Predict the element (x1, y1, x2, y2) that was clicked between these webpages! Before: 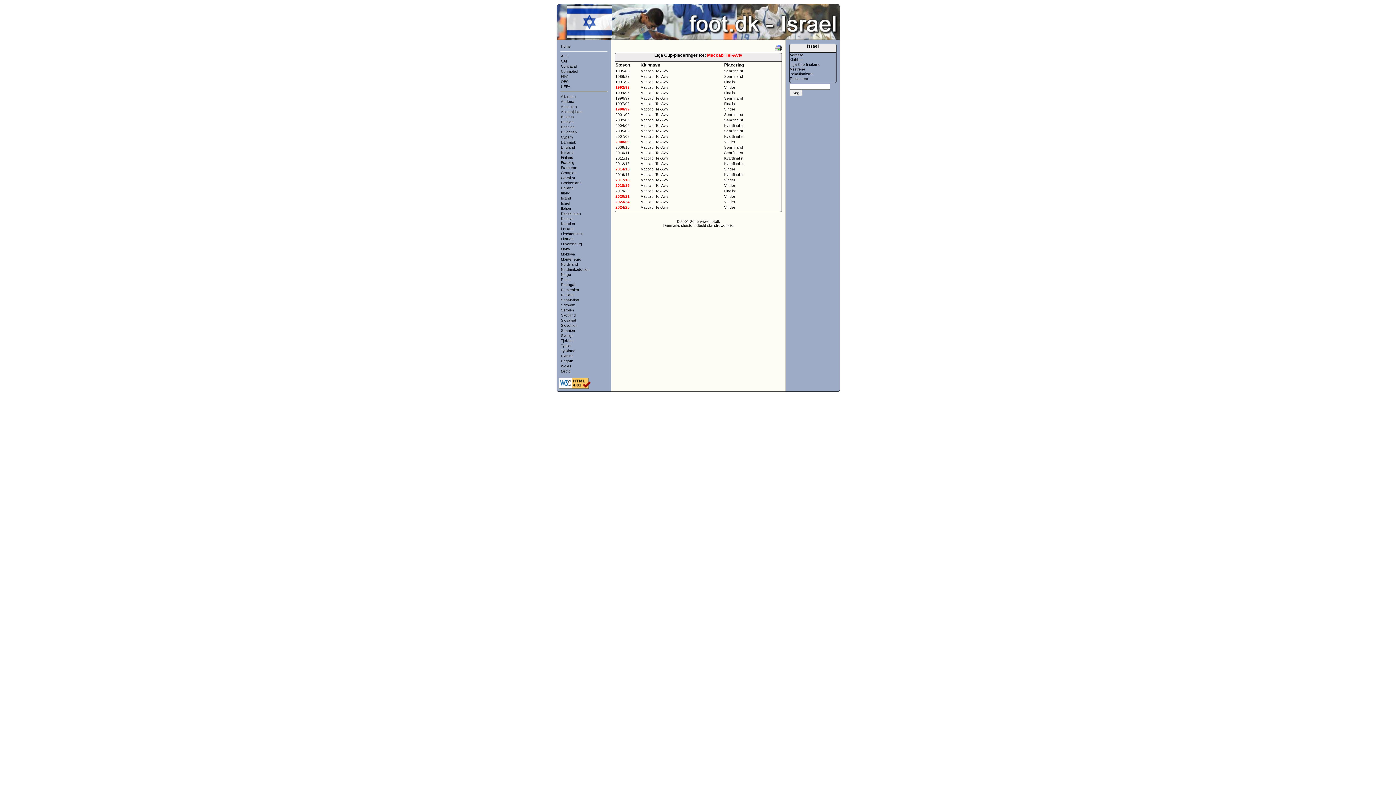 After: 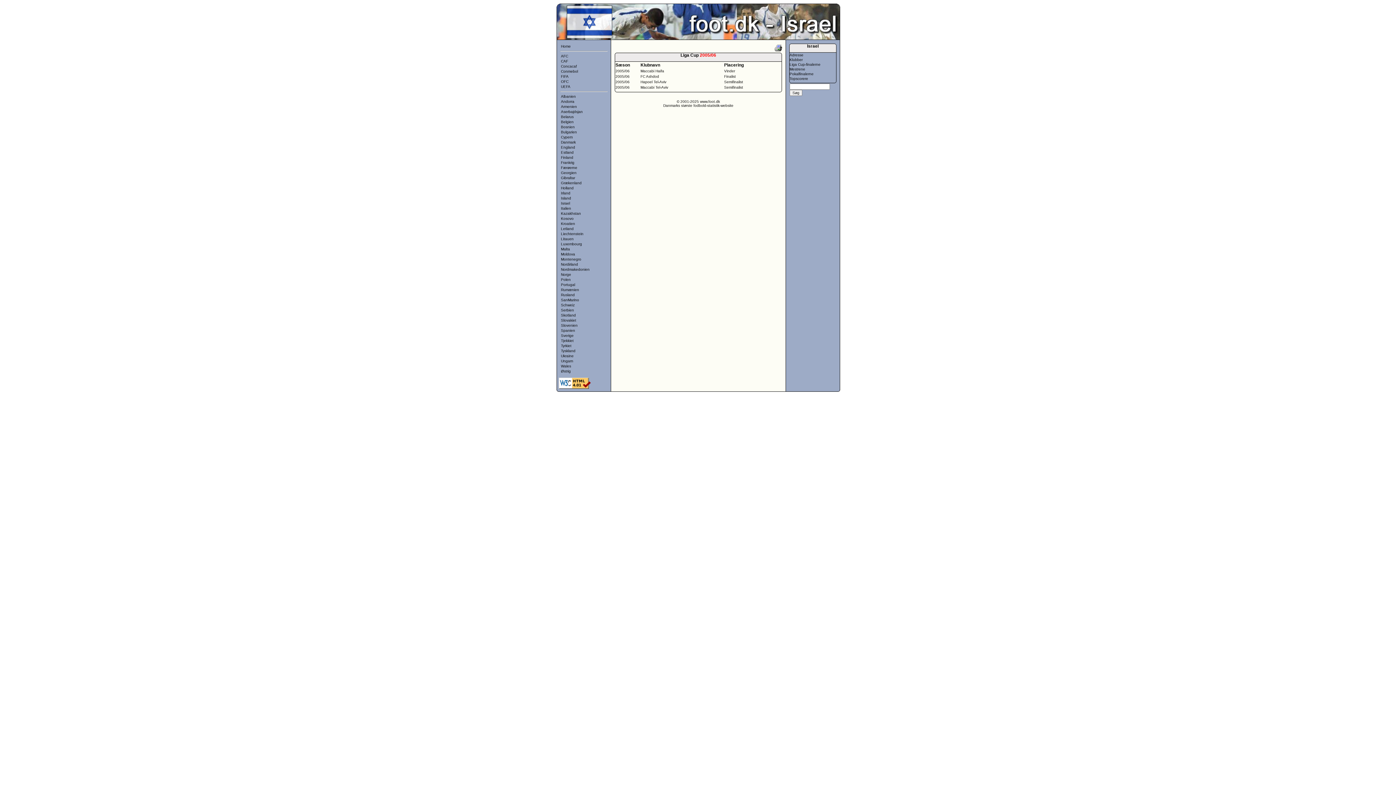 Action: bbox: (615, 129, 629, 133) label: 2005/06